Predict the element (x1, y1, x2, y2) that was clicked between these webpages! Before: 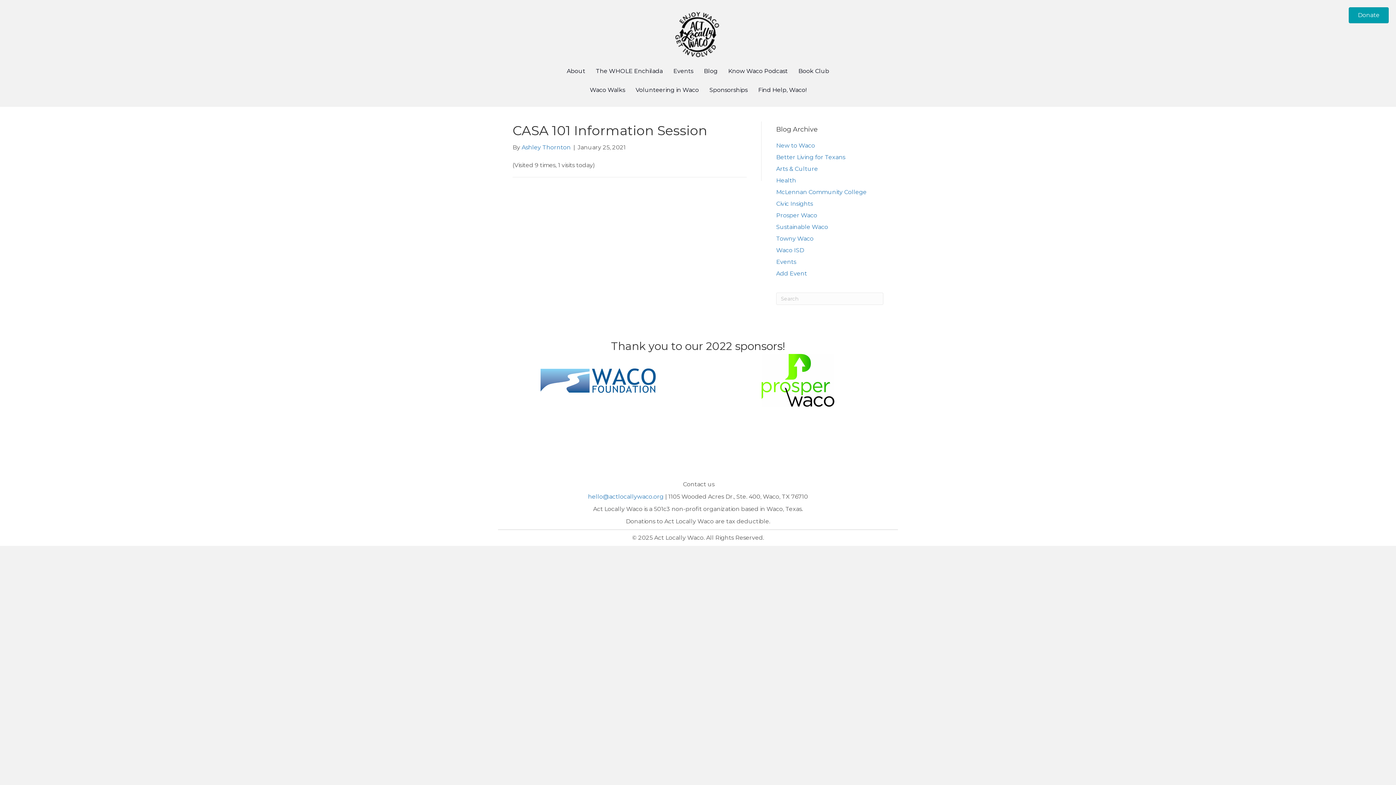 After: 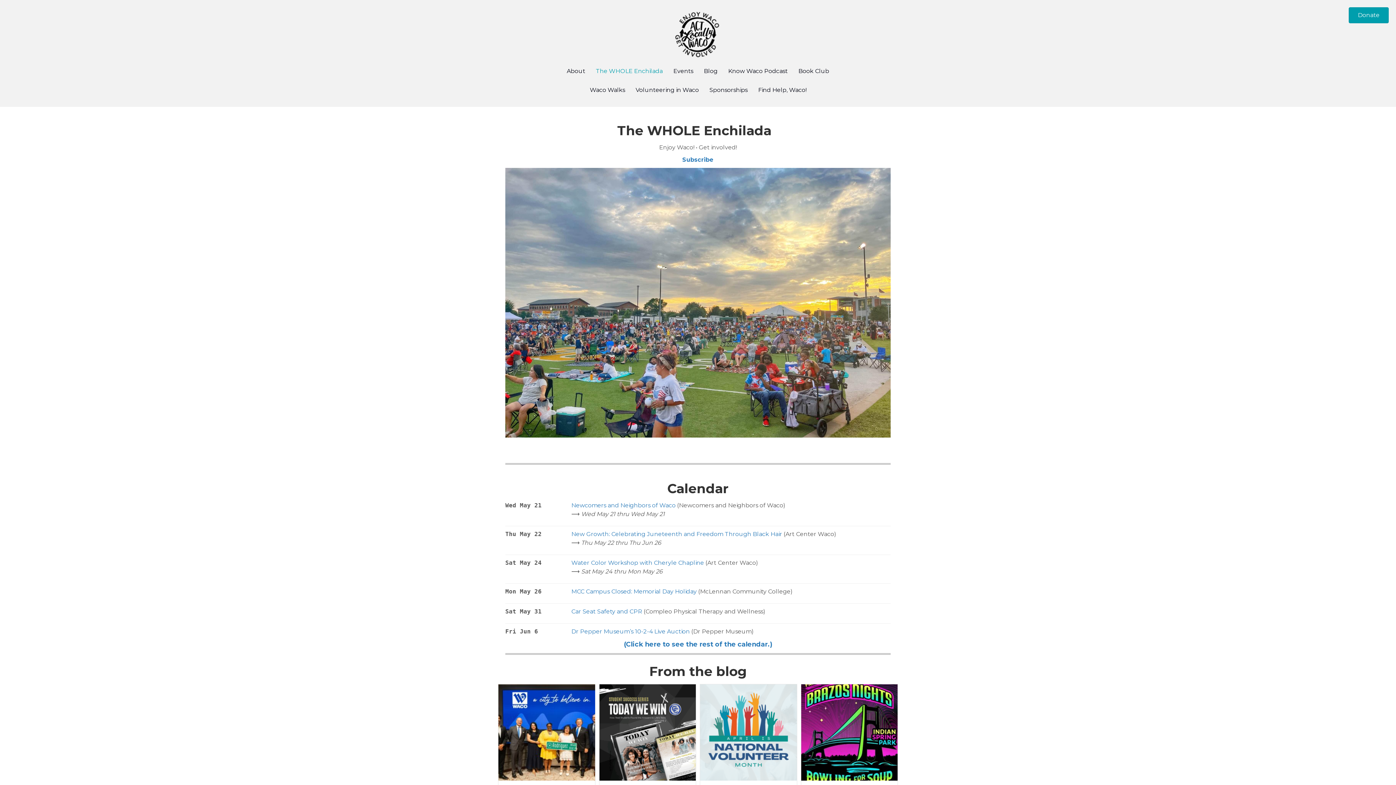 Action: bbox: (670, 30, 725, 37)